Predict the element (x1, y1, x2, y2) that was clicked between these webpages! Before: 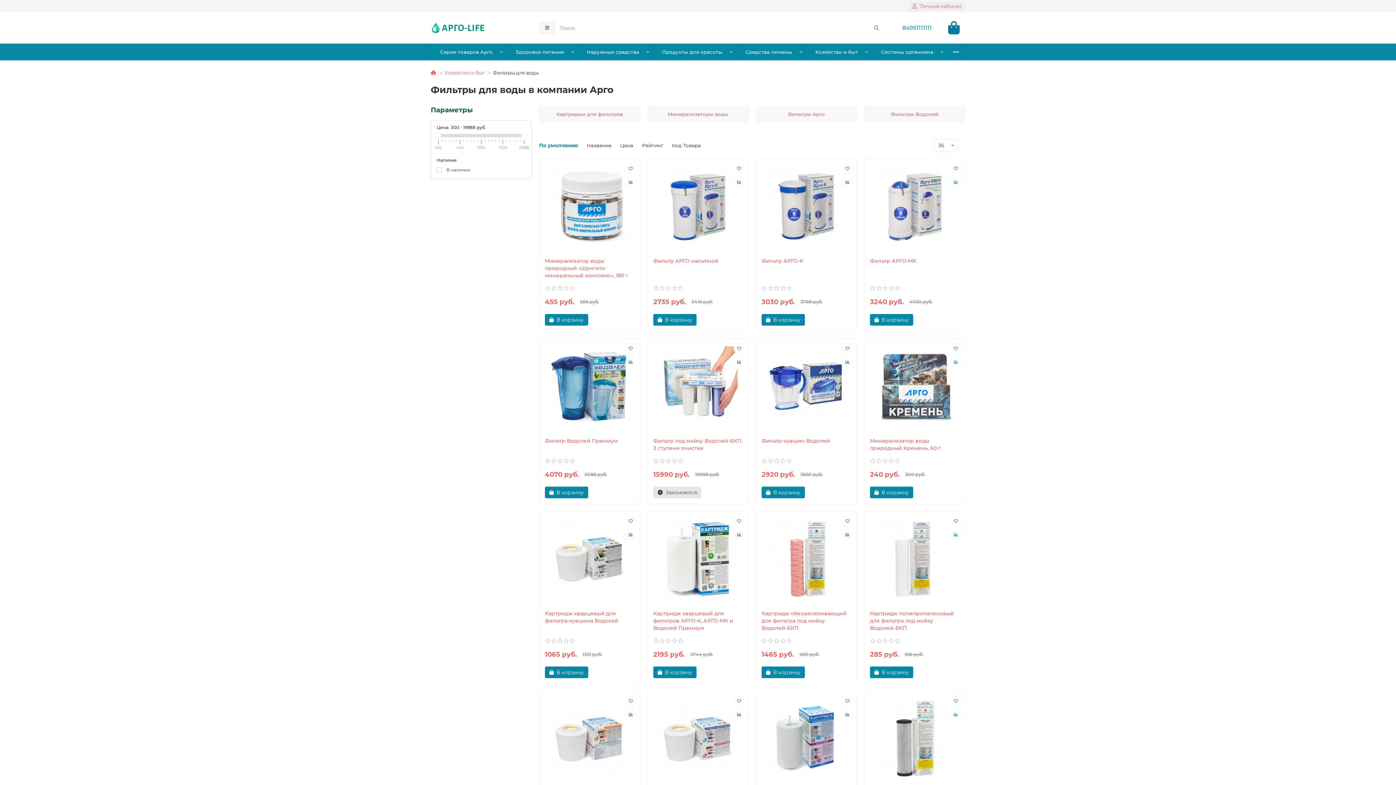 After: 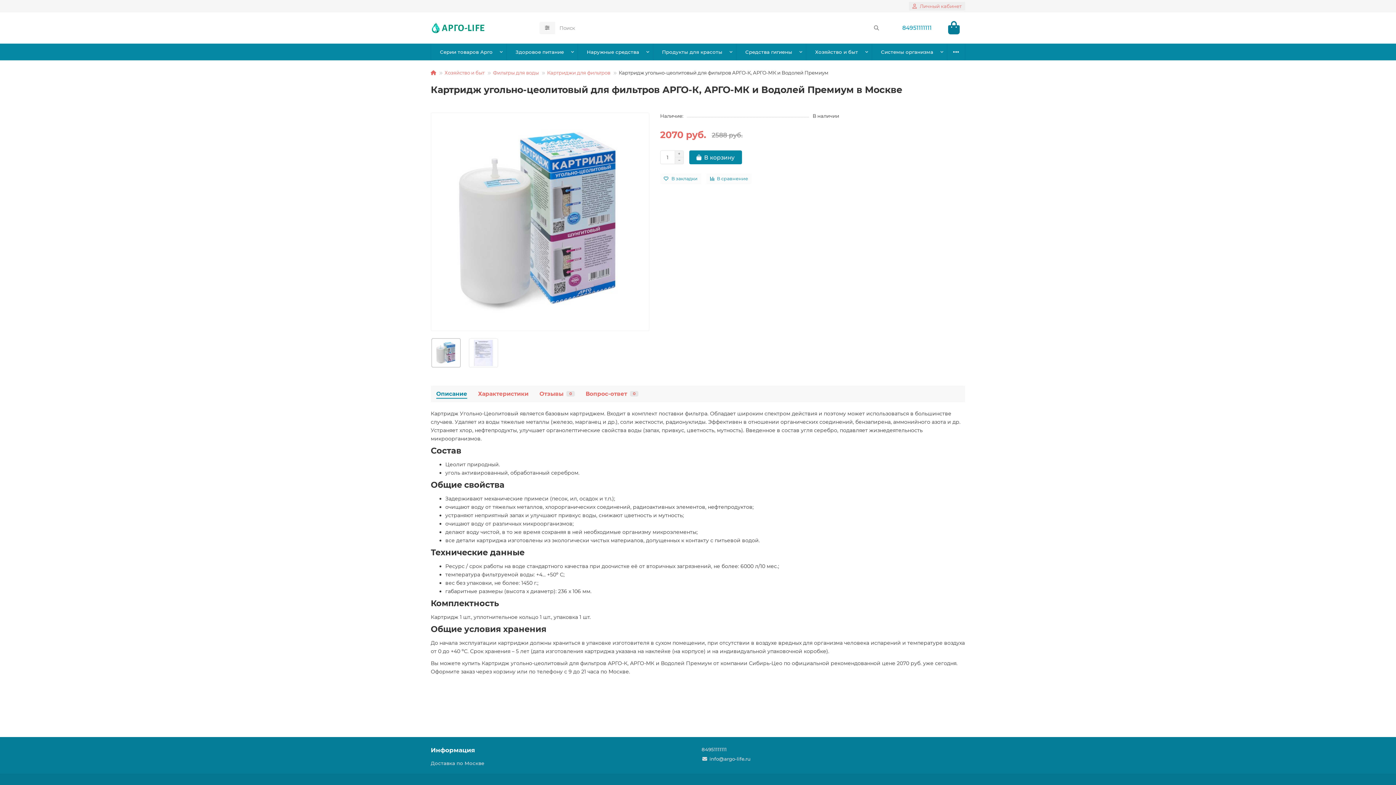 Action: bbox: (761, 697, 851, 781)